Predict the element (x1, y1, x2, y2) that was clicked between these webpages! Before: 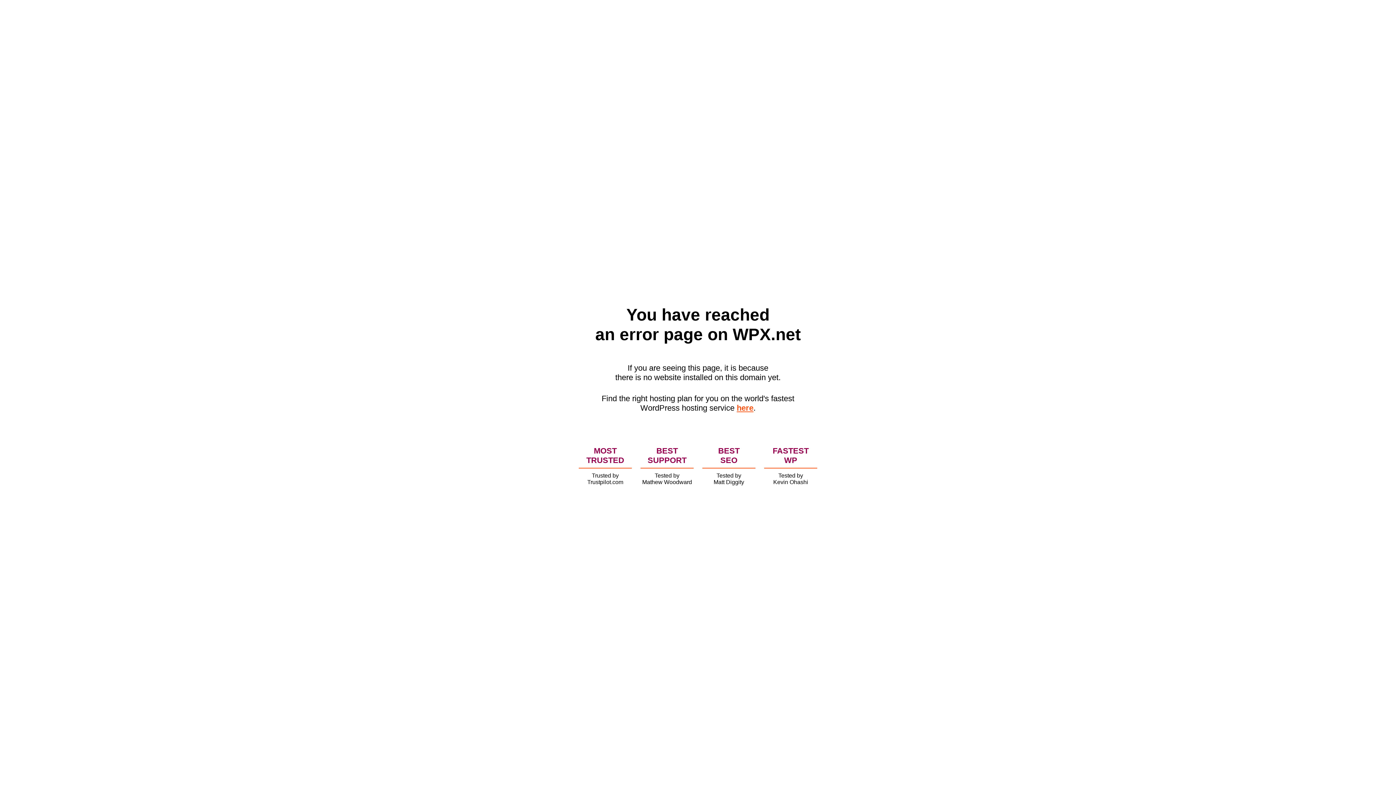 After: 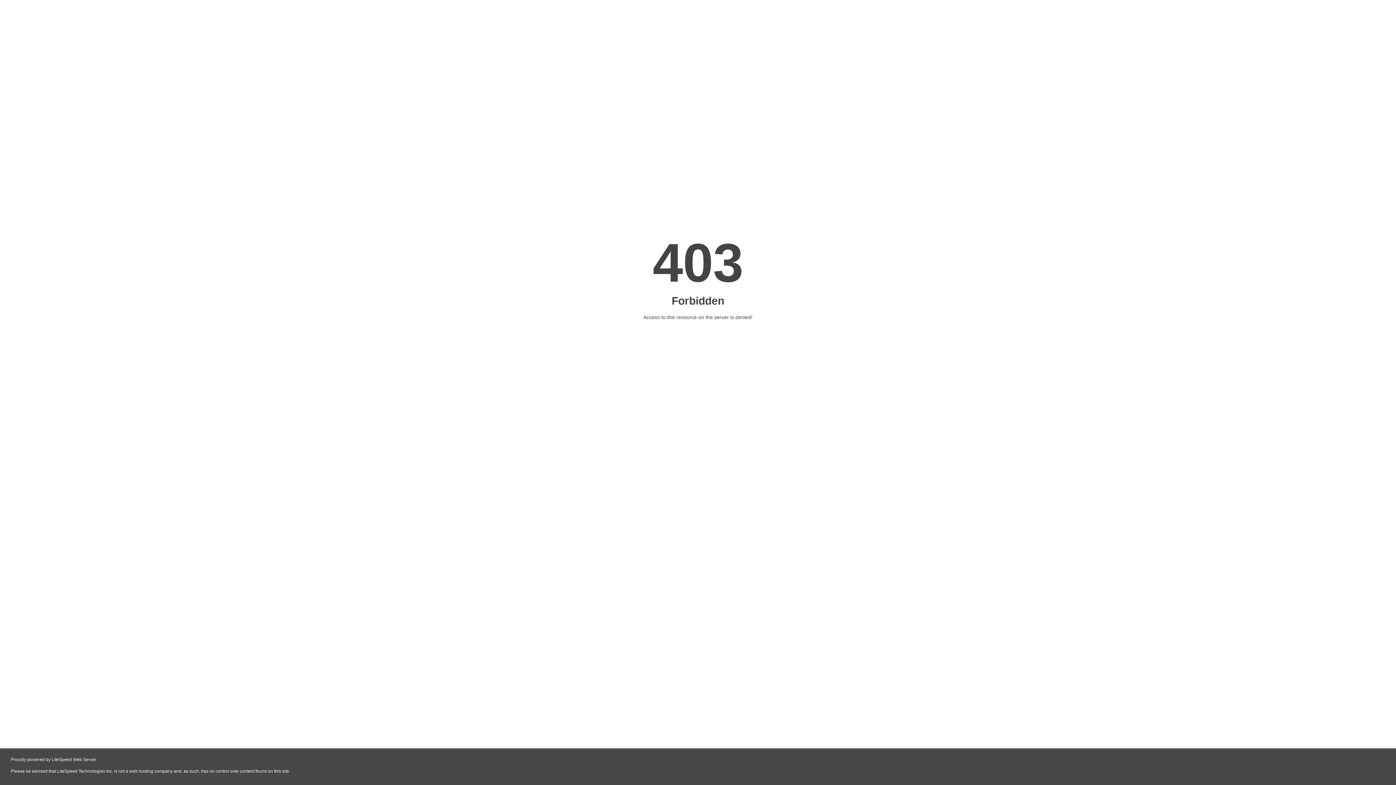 Action: bbox: (736, 403, 753, 412) label: here